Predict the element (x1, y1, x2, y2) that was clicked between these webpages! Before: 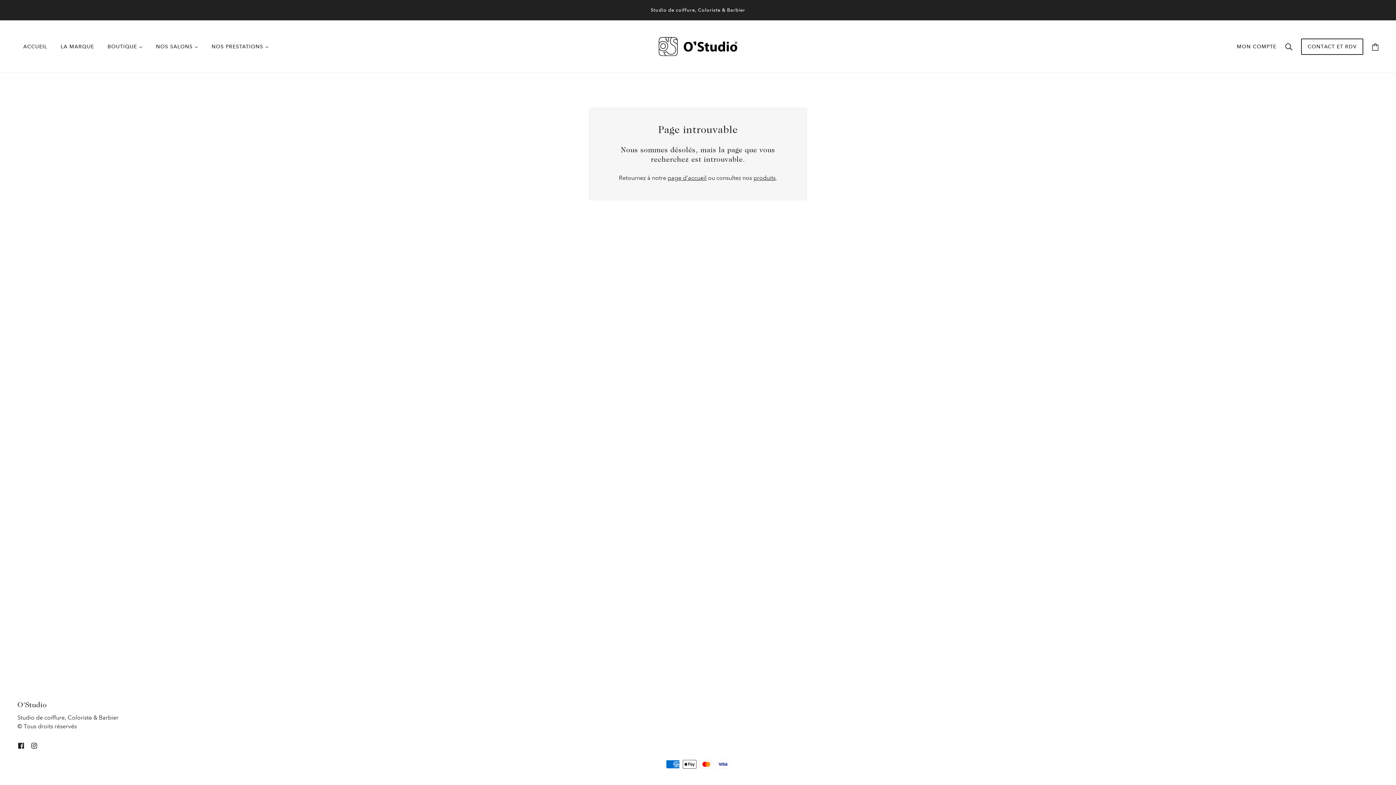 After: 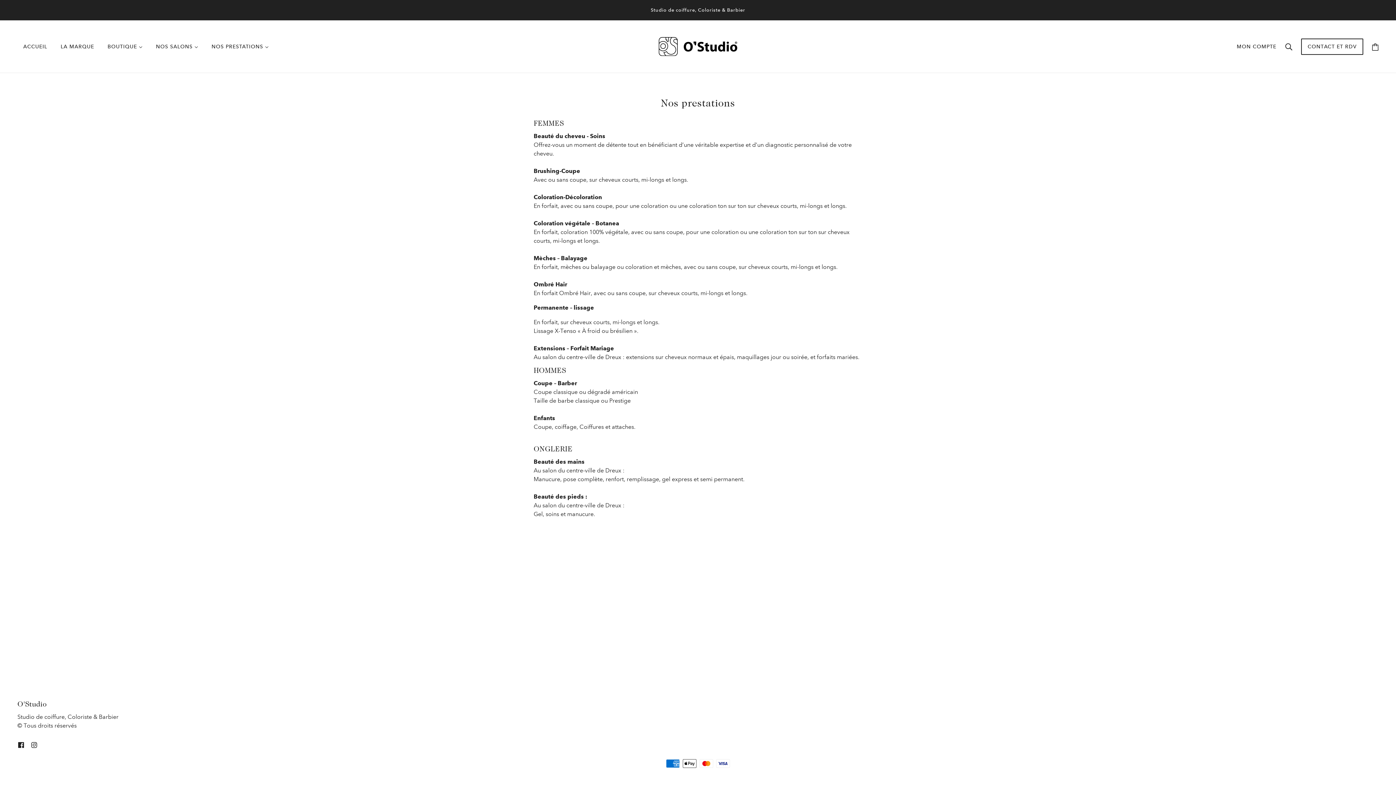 Action: bbox: (205, 32, 274, 60) label: NOS PRESTATIONS 